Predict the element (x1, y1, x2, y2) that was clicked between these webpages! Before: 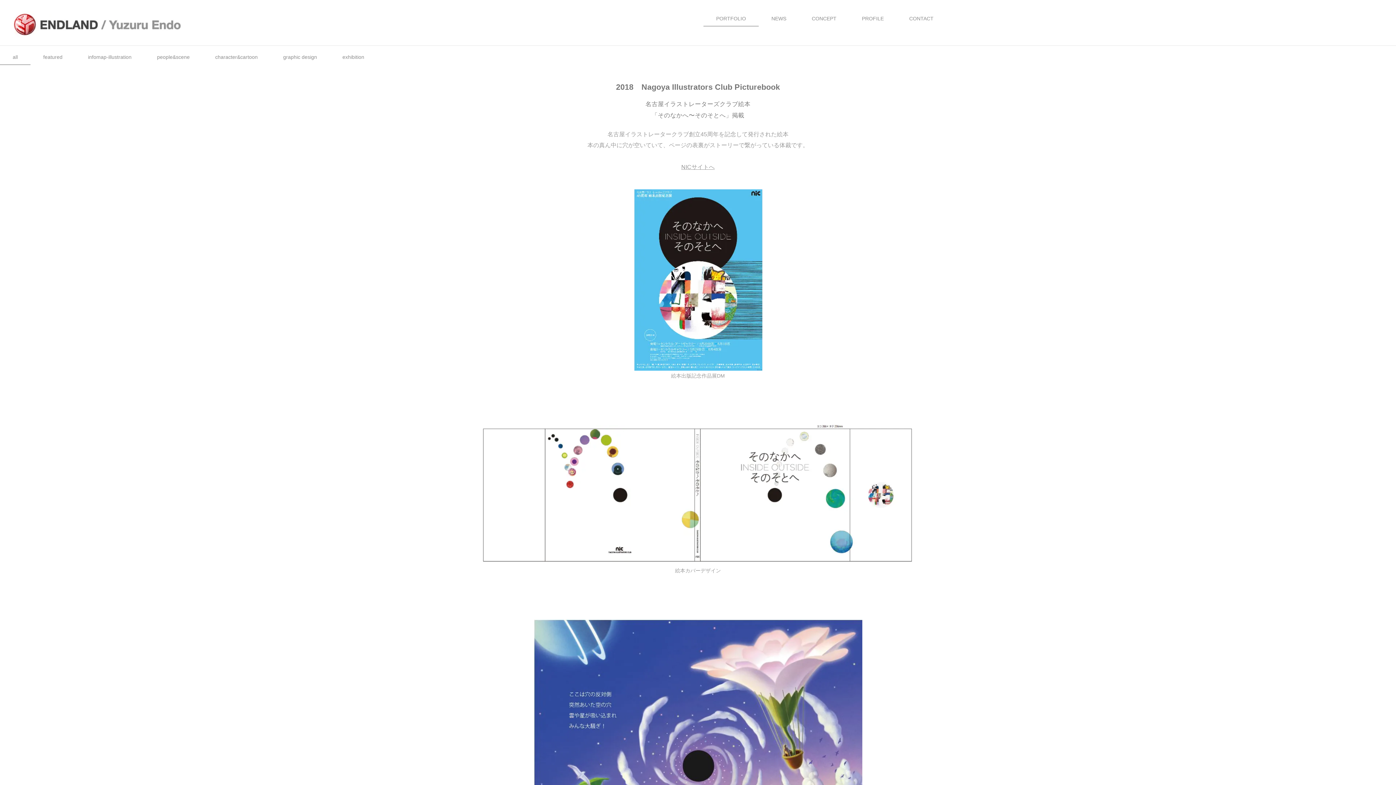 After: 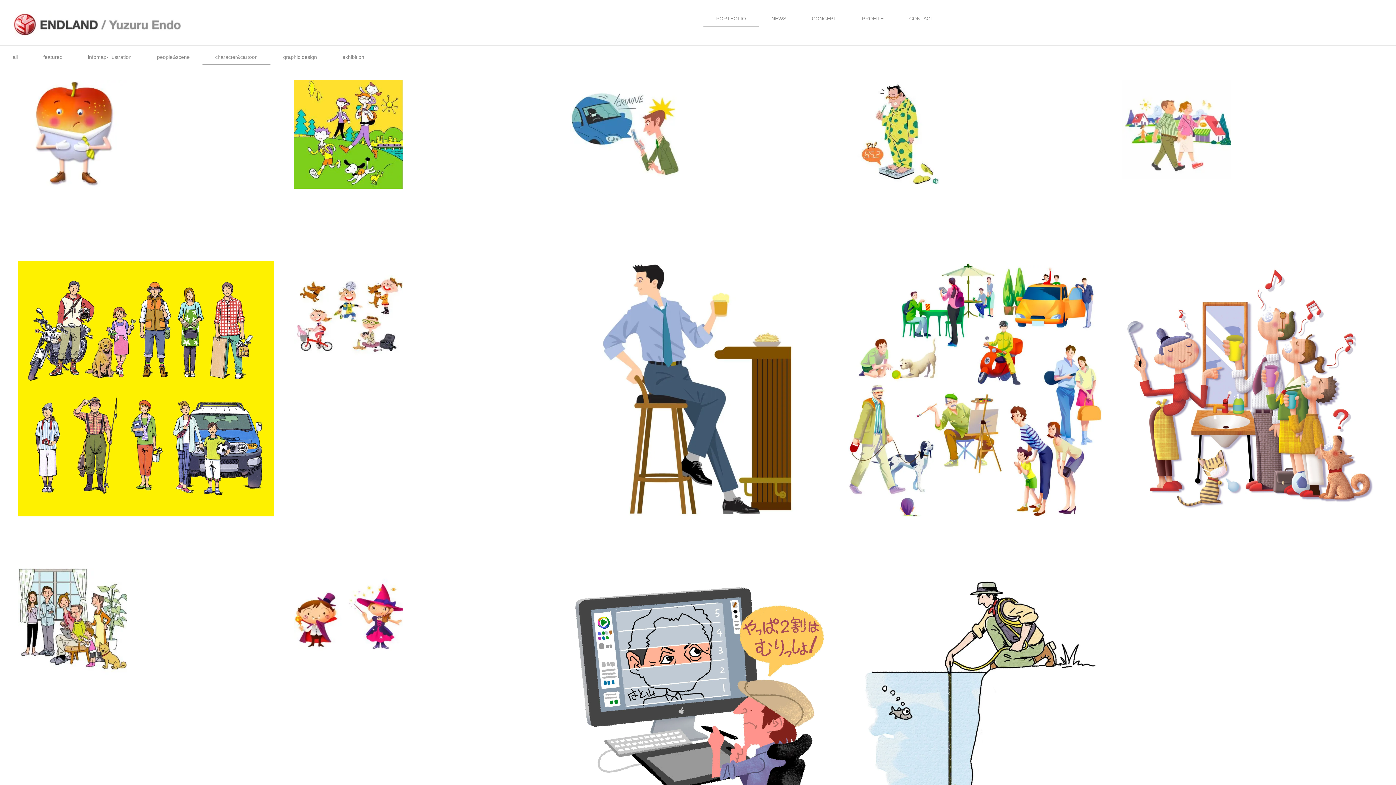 Action: label: character&cartoon bbox: (202, 54, 270, 60)